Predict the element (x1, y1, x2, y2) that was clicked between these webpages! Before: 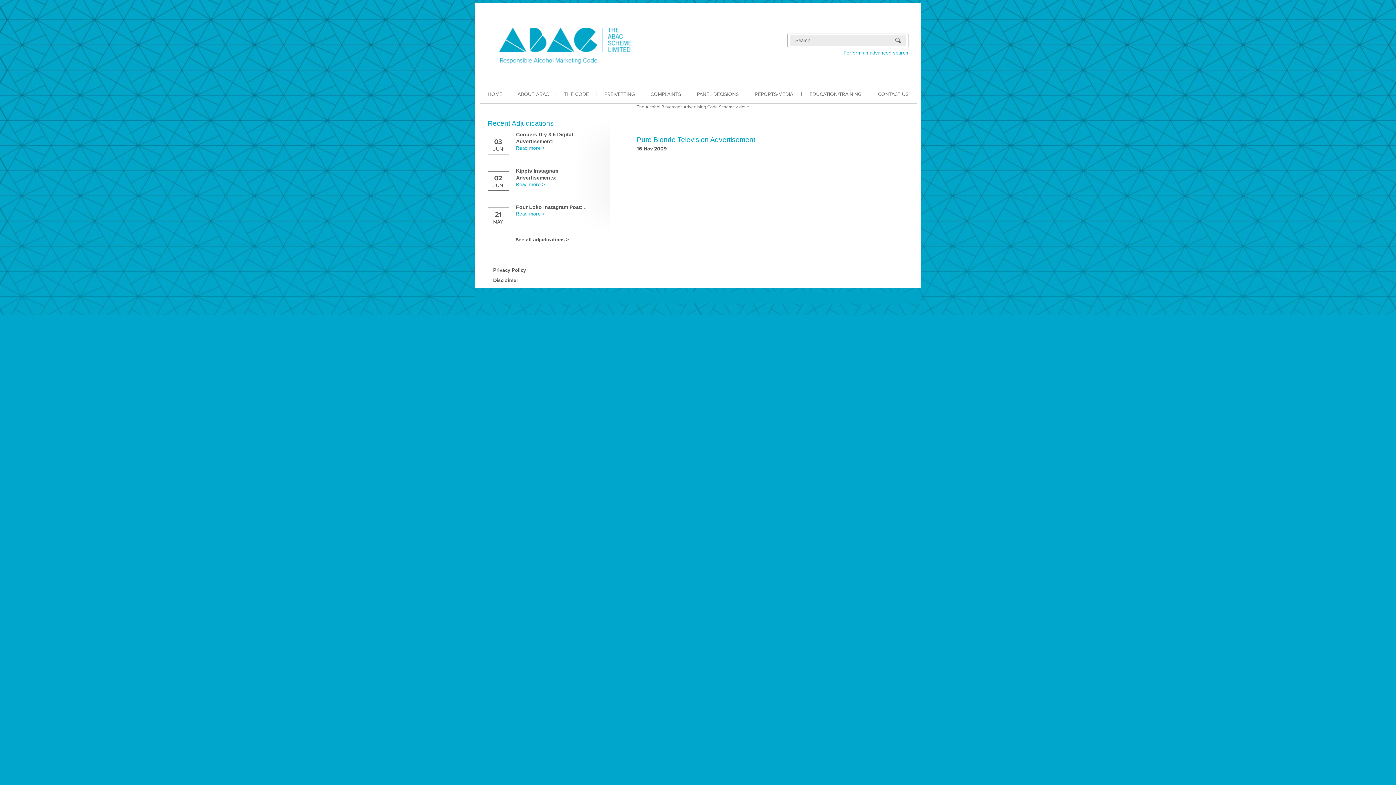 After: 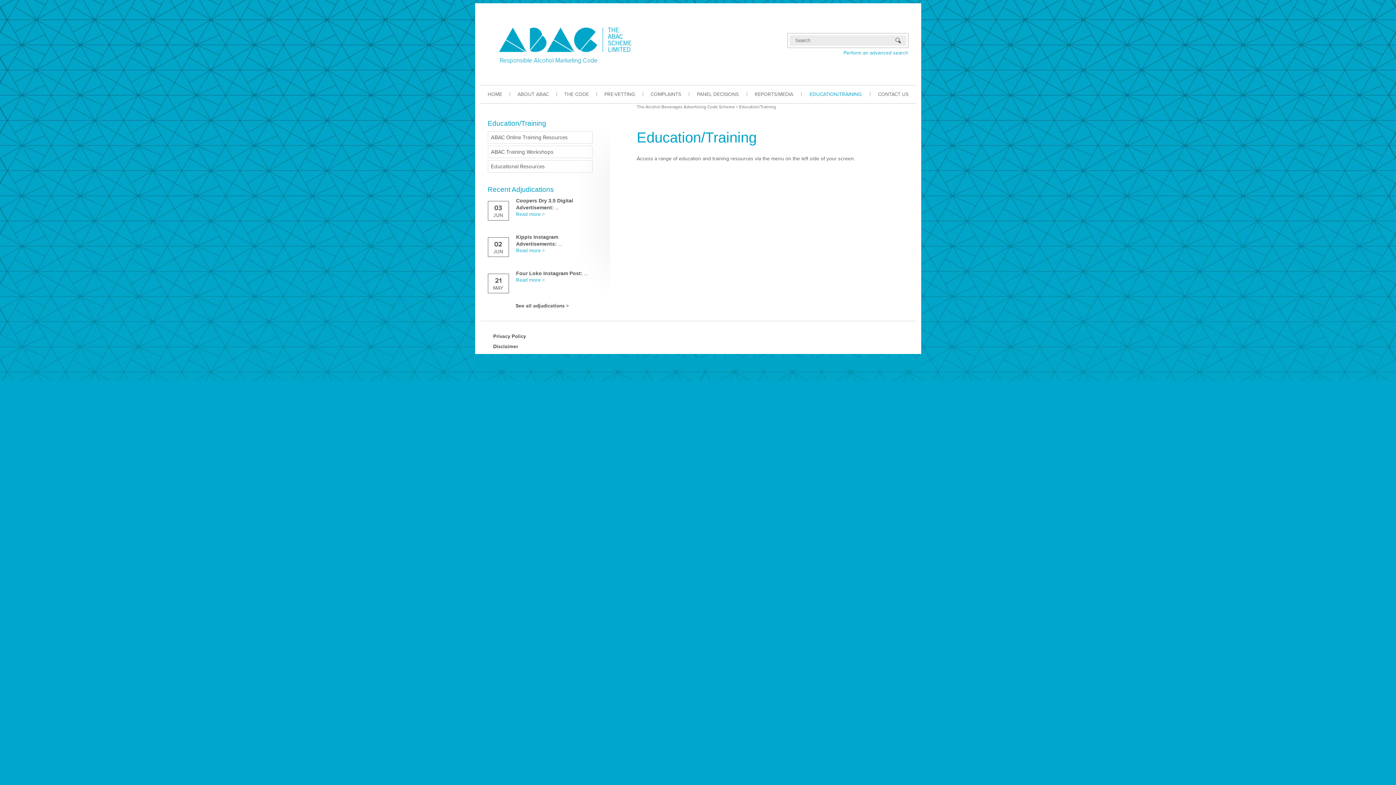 Action: bbox: (801, 85, 870, 103) label: EDUCATION/TRAINING